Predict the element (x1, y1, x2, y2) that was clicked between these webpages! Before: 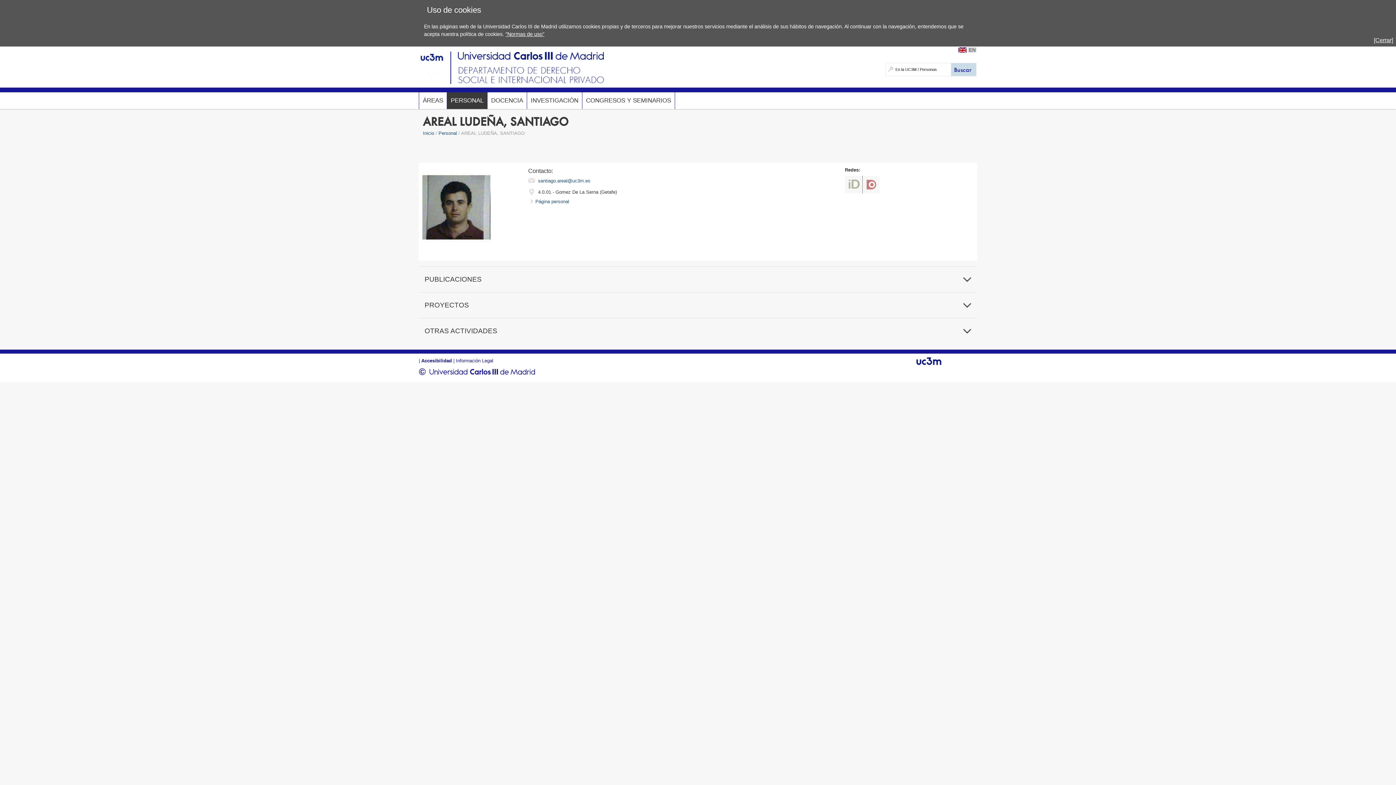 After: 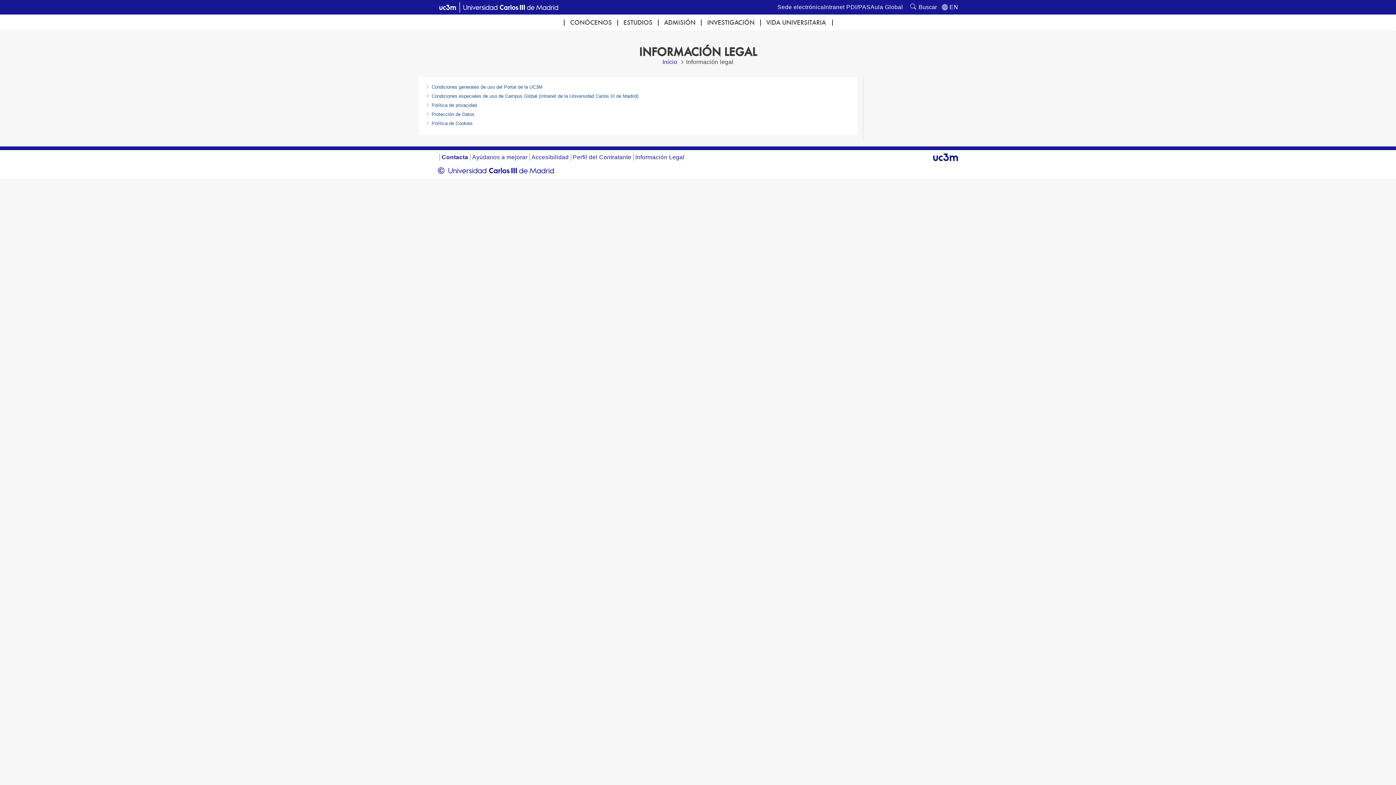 Action: label: Información Legal bbox: (456, 358, 493, 363)